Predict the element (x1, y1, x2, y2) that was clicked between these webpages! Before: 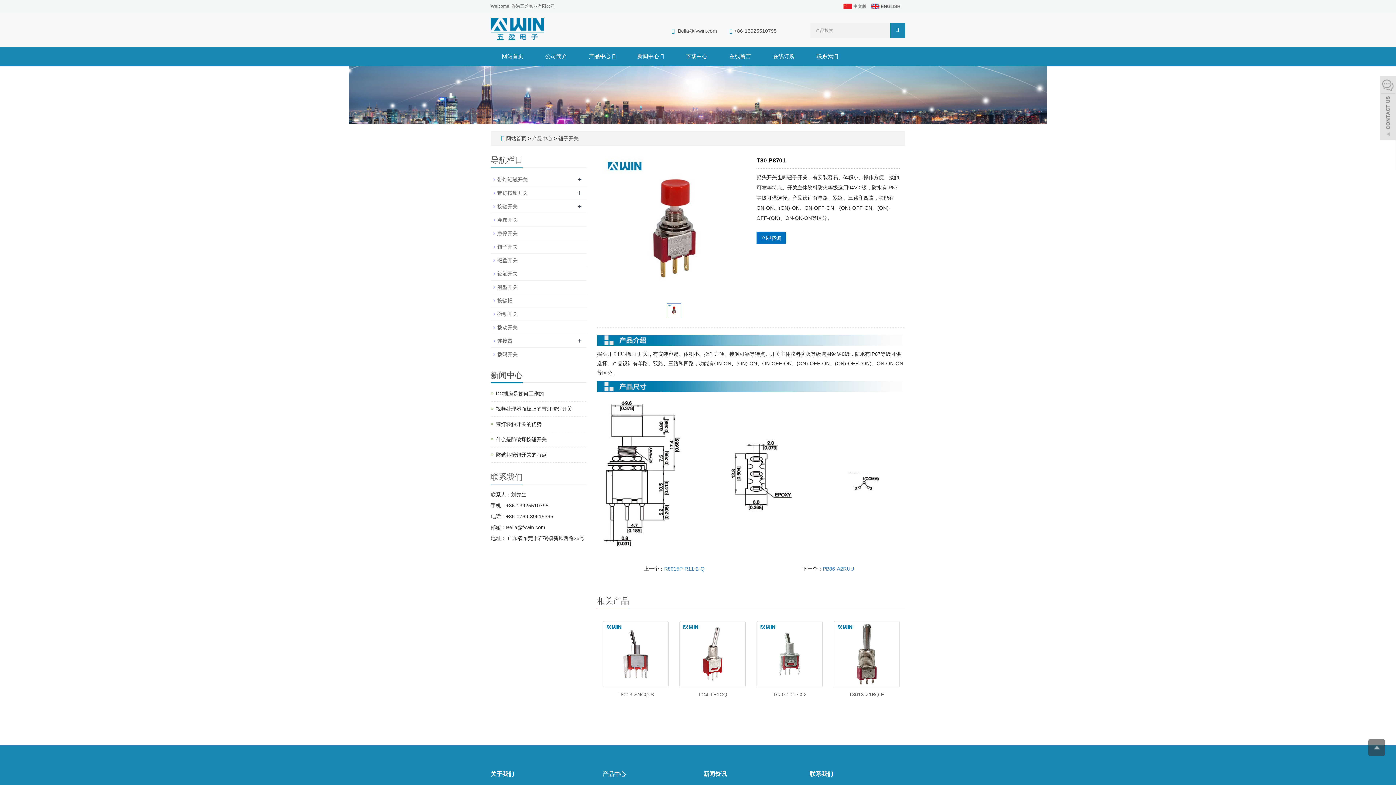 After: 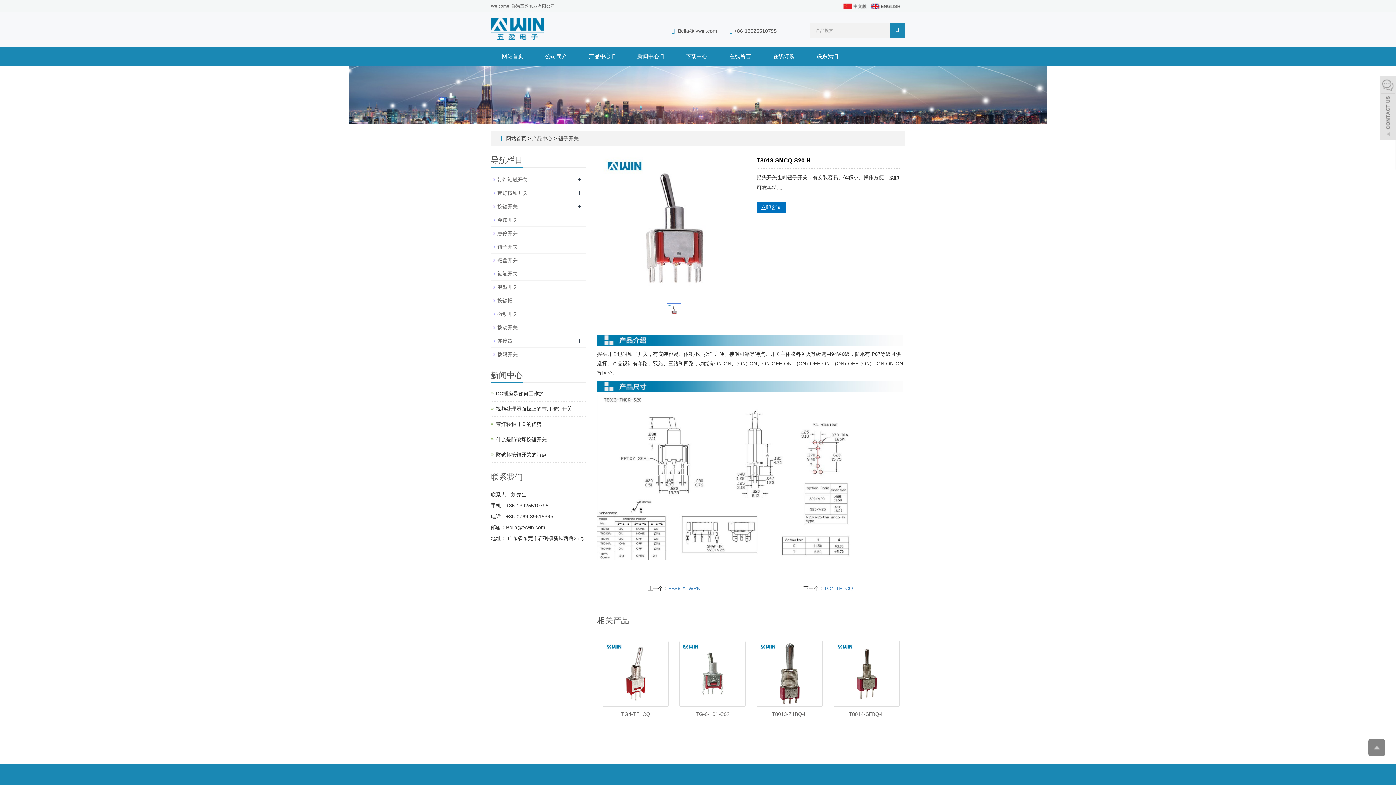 Action: label: T8013-SNCQ-S bbox: (617, 692, 653, 697)